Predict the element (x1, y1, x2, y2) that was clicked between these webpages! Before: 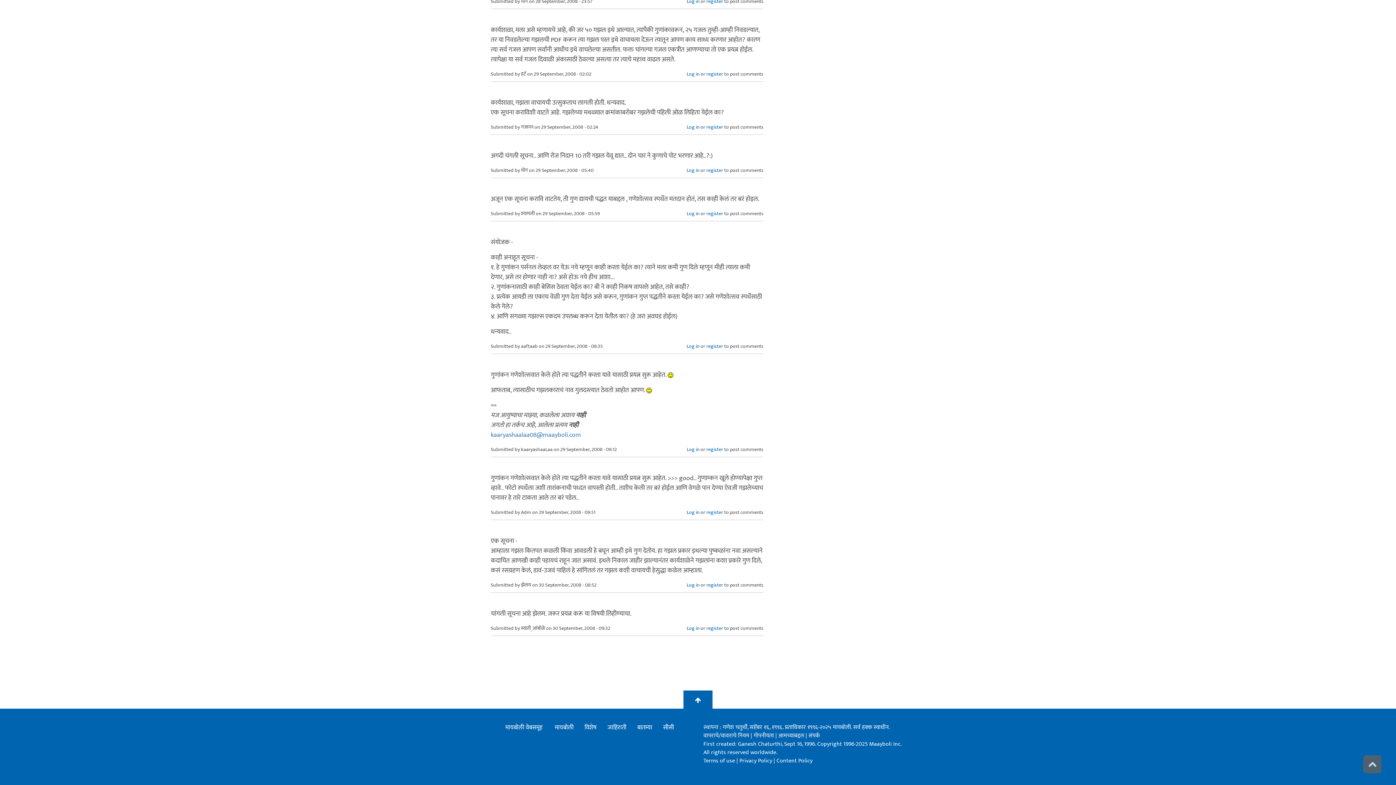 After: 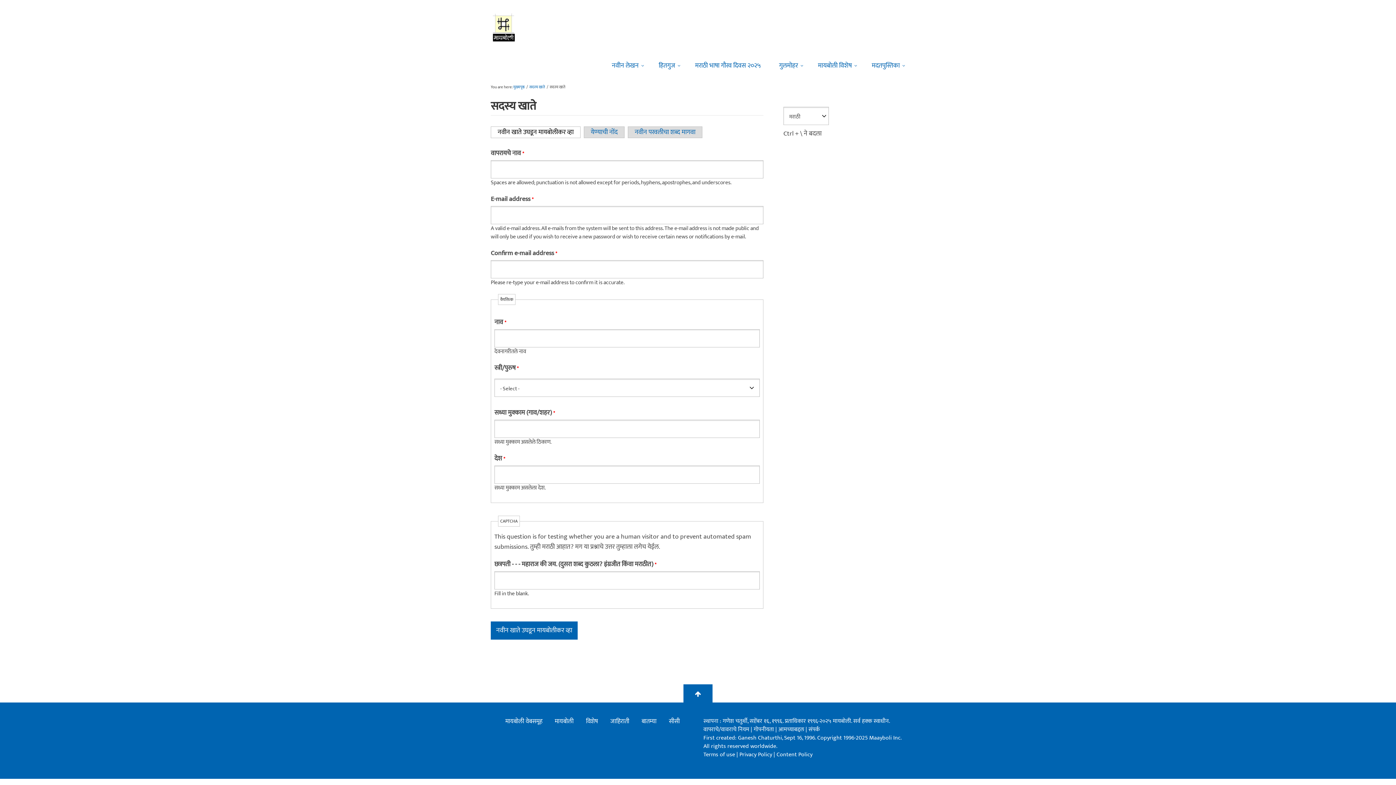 Action: label: register bbox: (706, 166, 723, 174)